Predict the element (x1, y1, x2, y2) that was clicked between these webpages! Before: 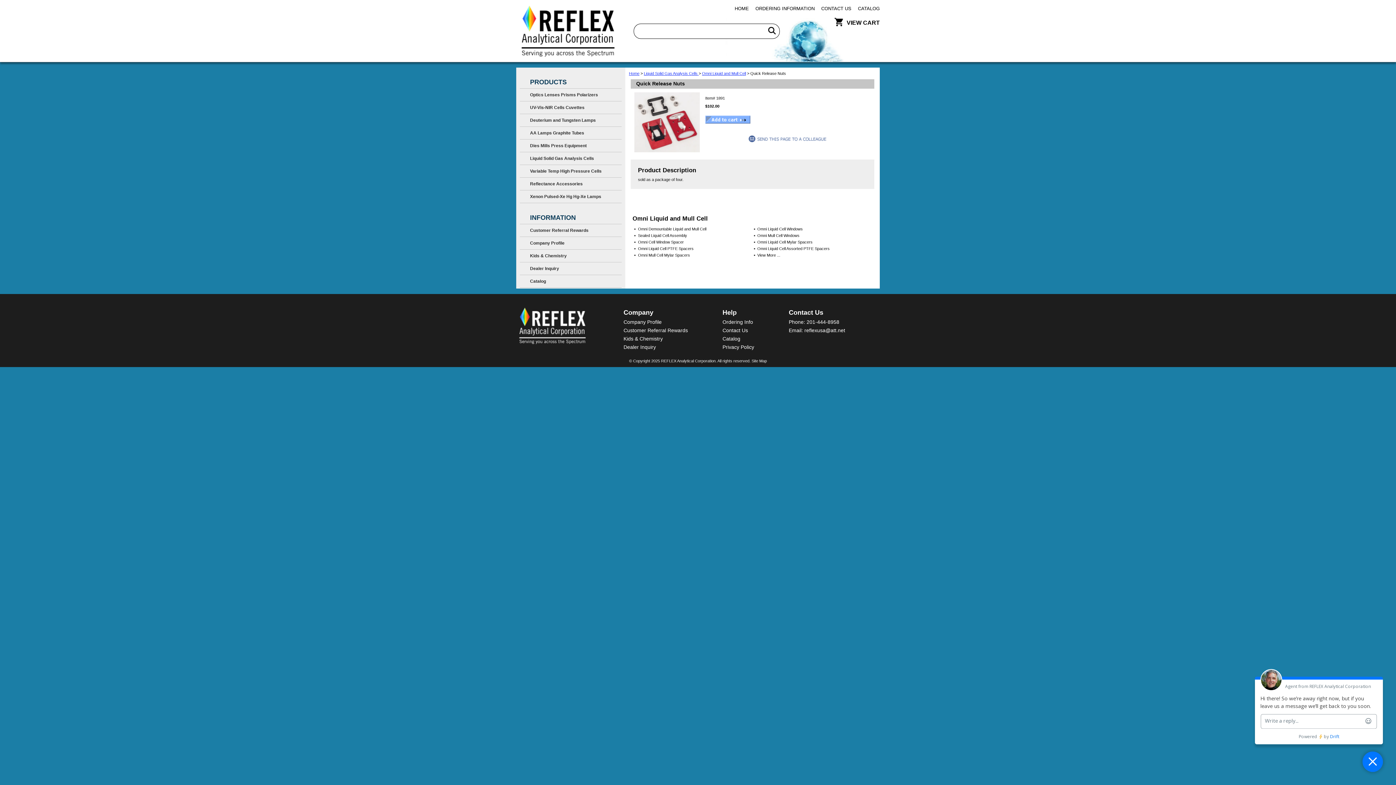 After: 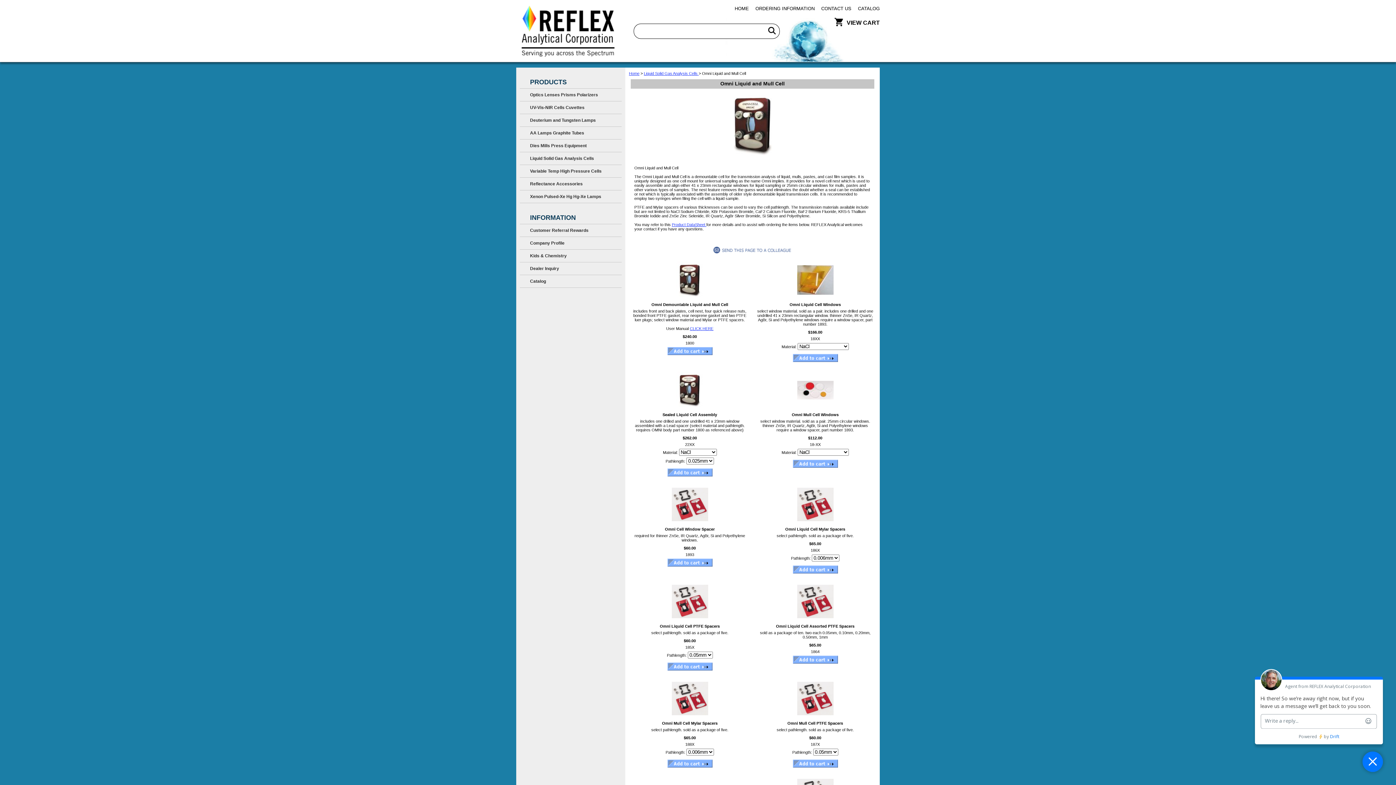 Action: label: Omni Liquid and Mull Cell bbox: (702, 71, 746, 75)